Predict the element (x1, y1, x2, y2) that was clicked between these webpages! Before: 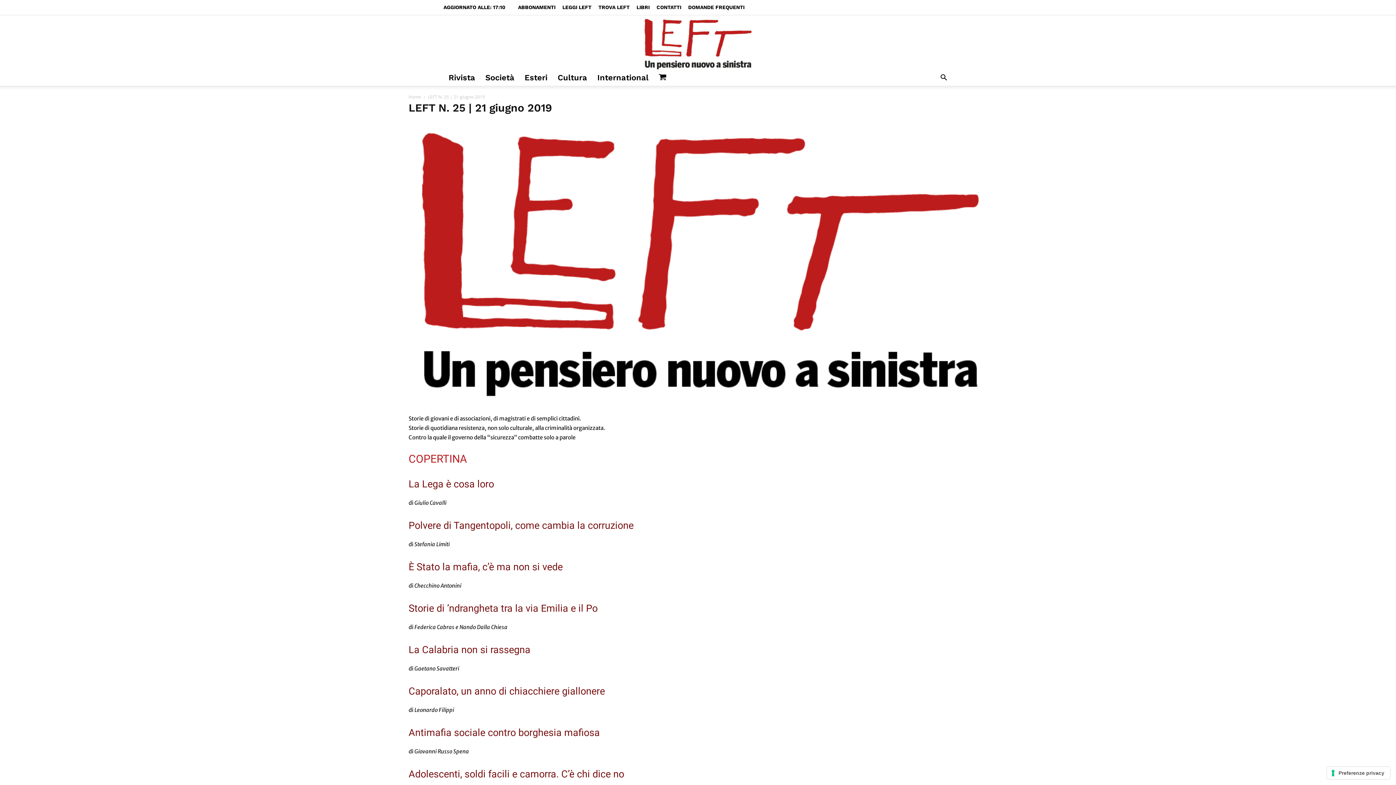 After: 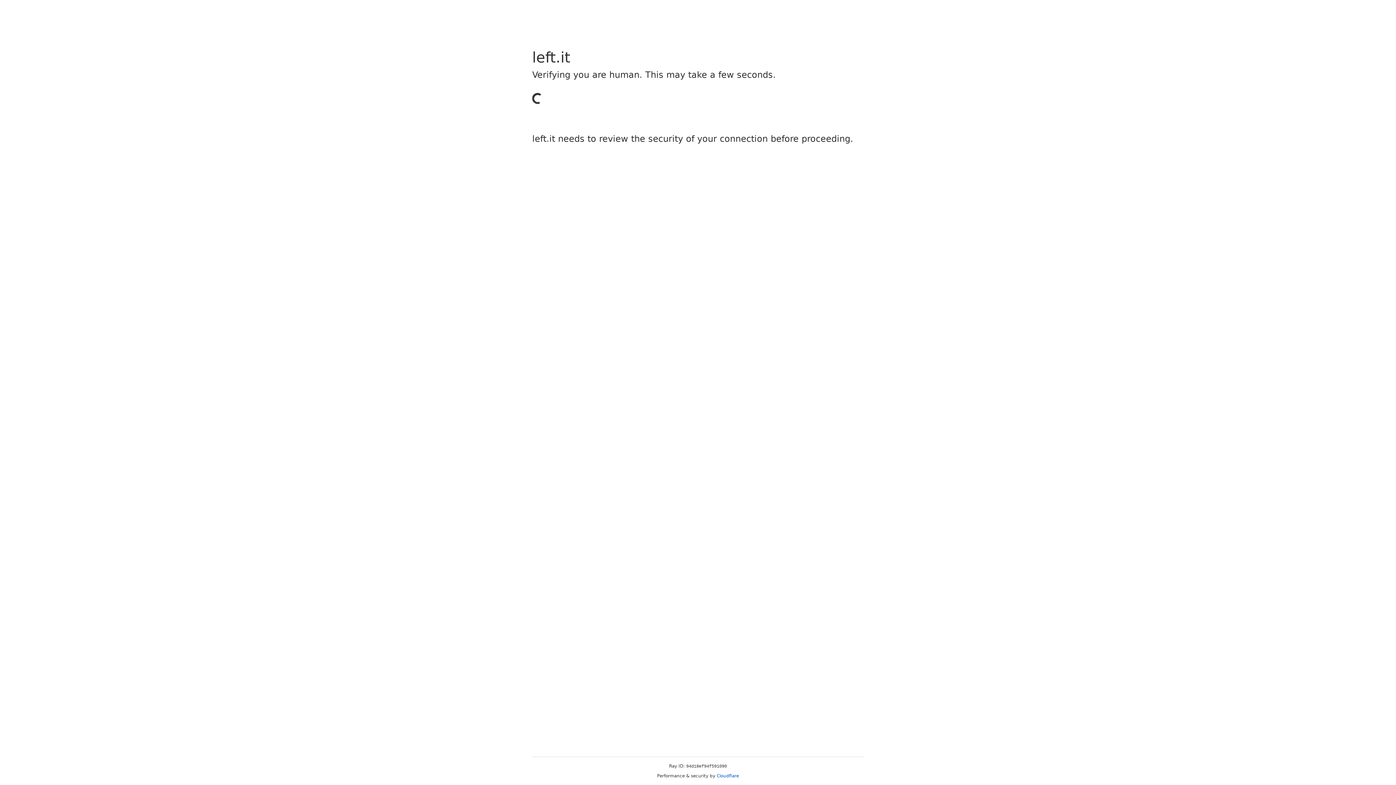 Action: bbox: (518, 4, 555, 10) label: ABBONAMENTI